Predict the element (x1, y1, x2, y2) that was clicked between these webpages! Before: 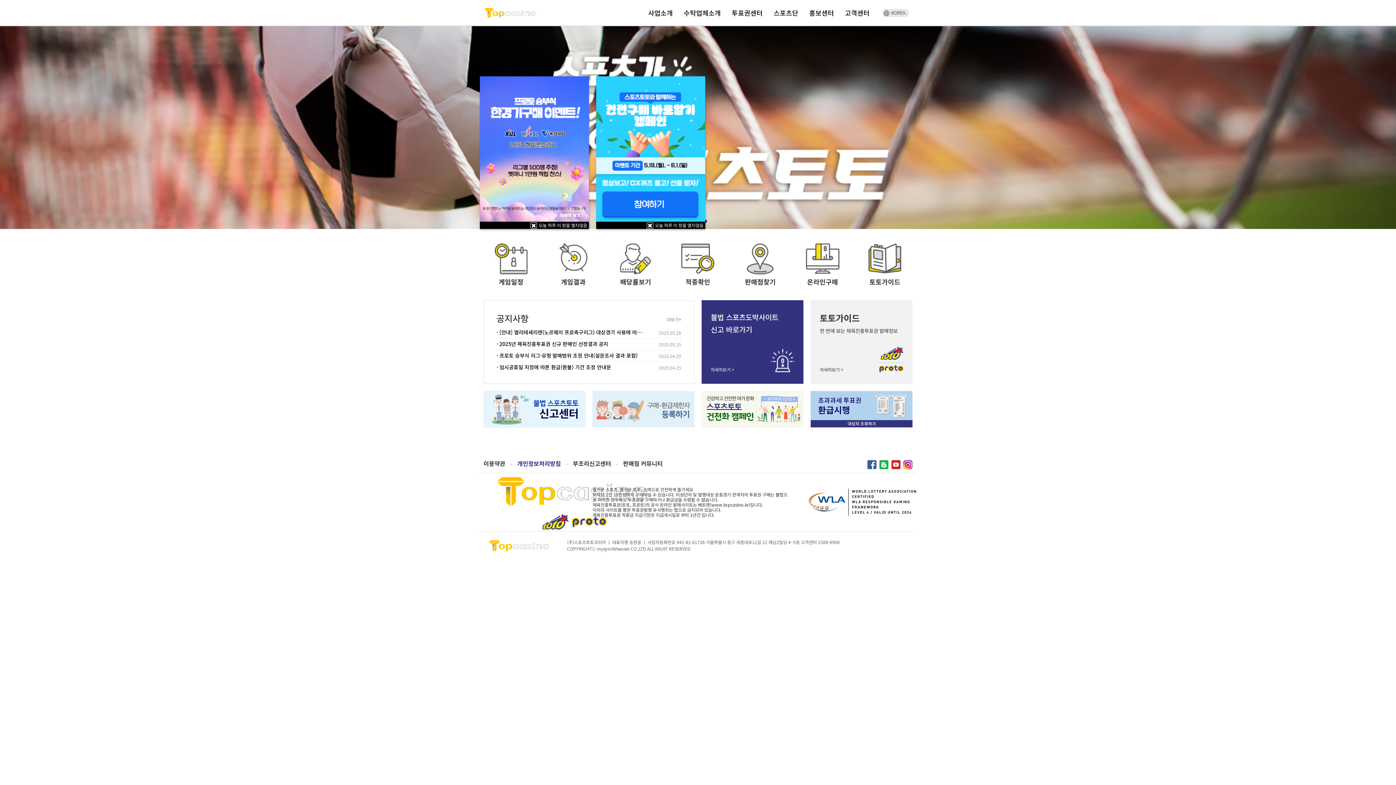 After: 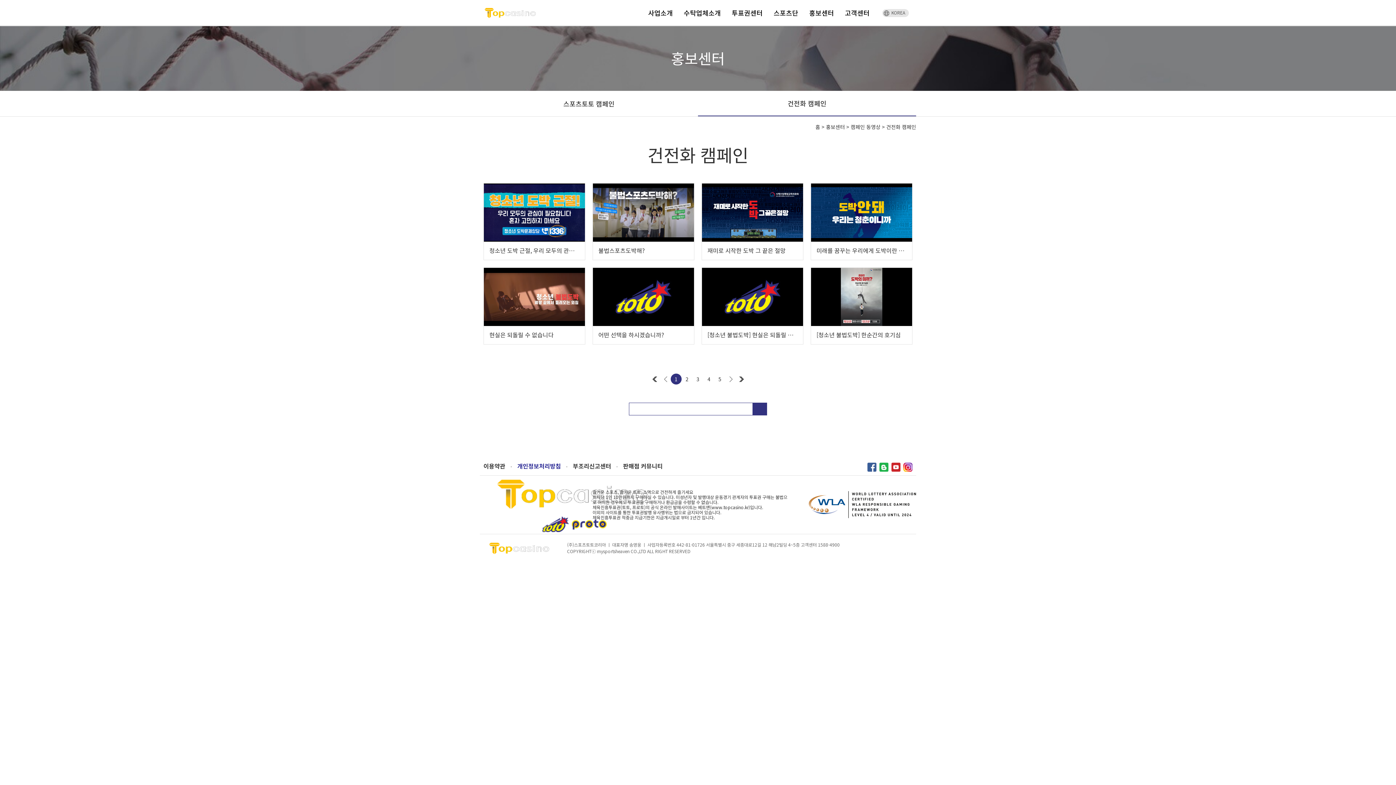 Action: bbox: (592, 391, 694, 427)